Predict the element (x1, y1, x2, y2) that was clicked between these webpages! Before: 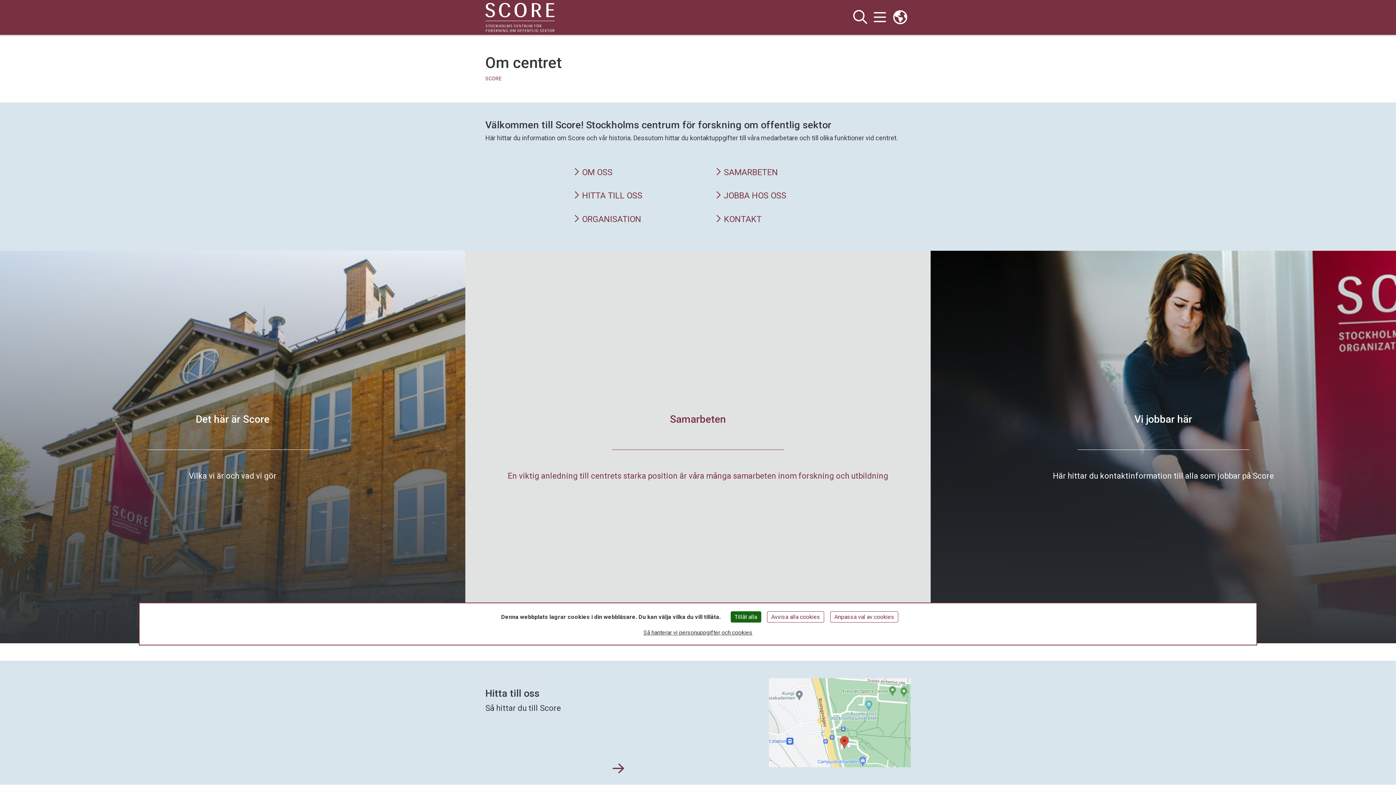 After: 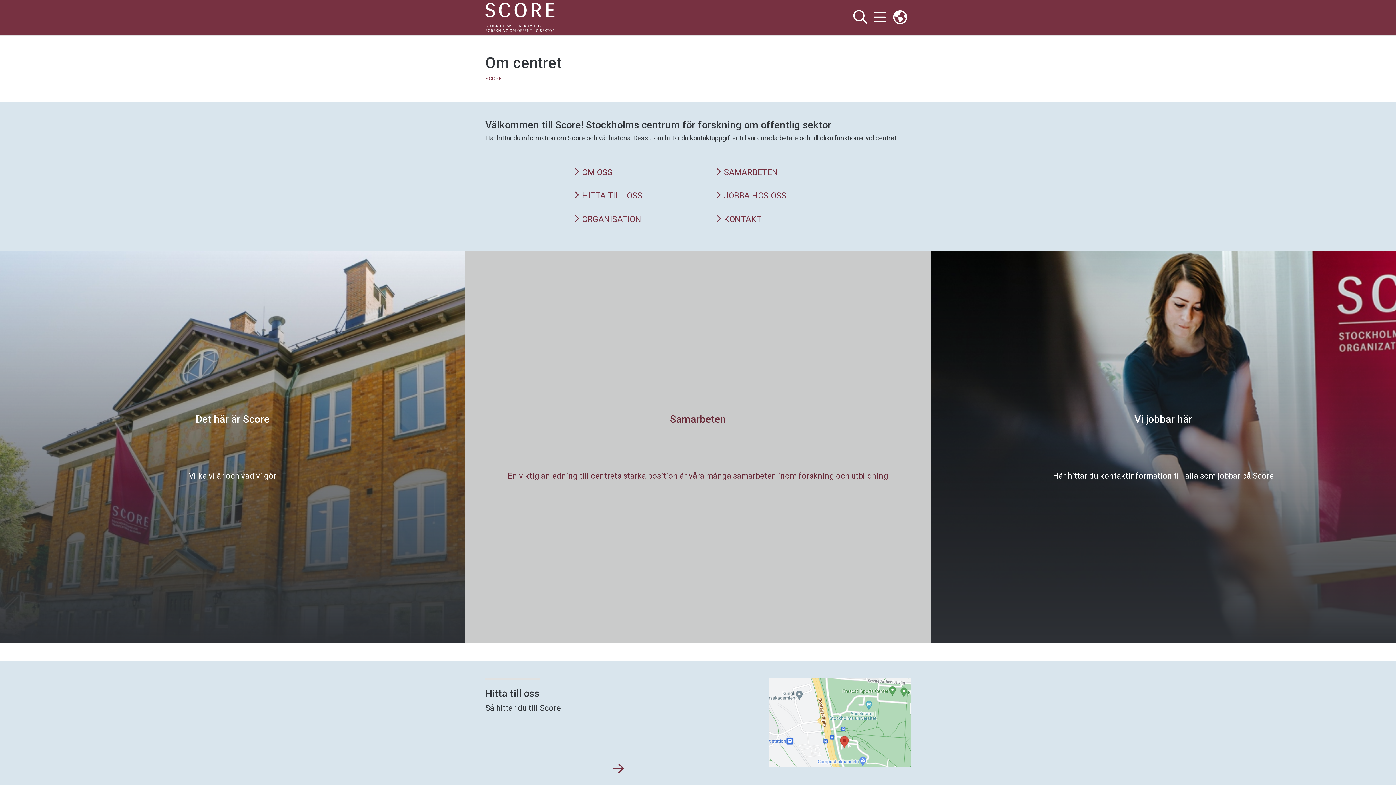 Action: label: Tillåt alla bbox: (730, 611, 761, 622)